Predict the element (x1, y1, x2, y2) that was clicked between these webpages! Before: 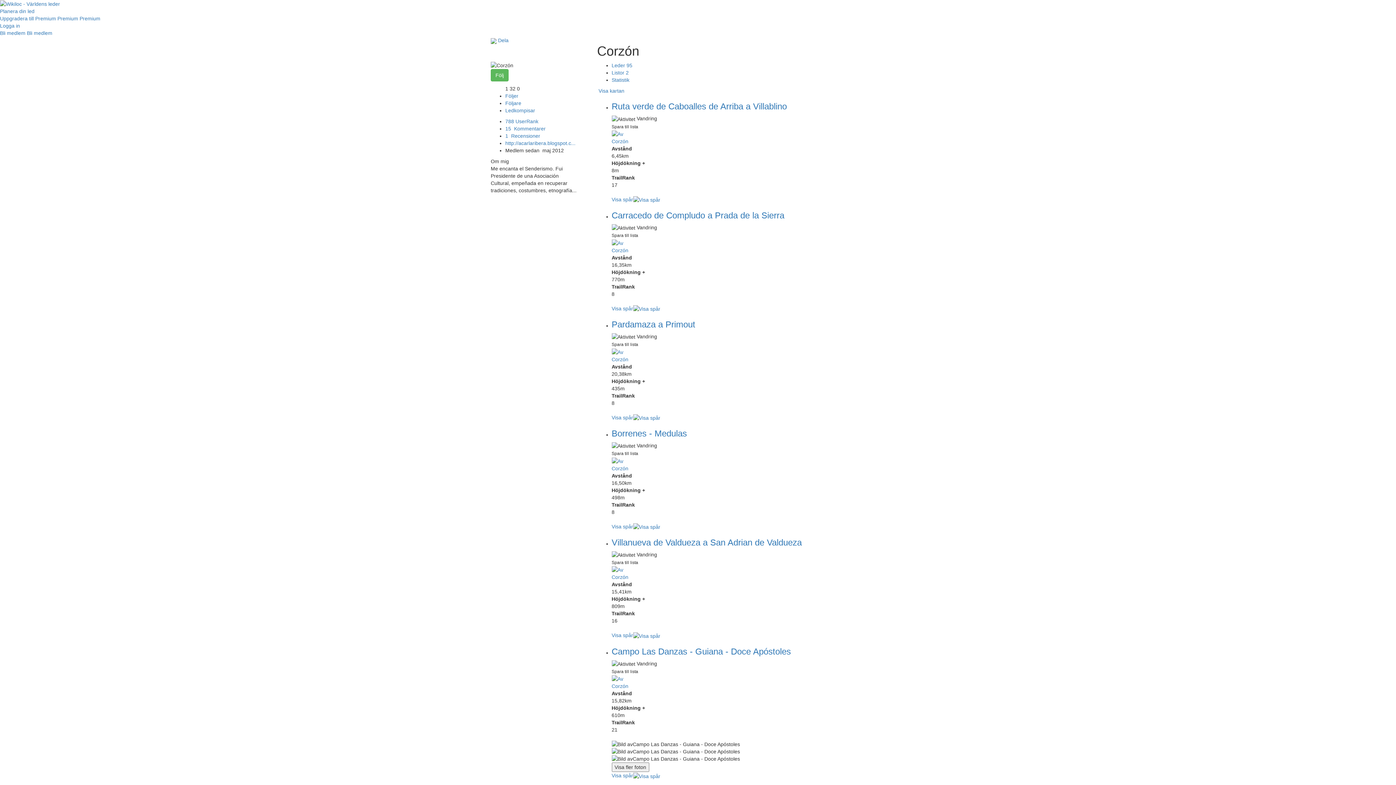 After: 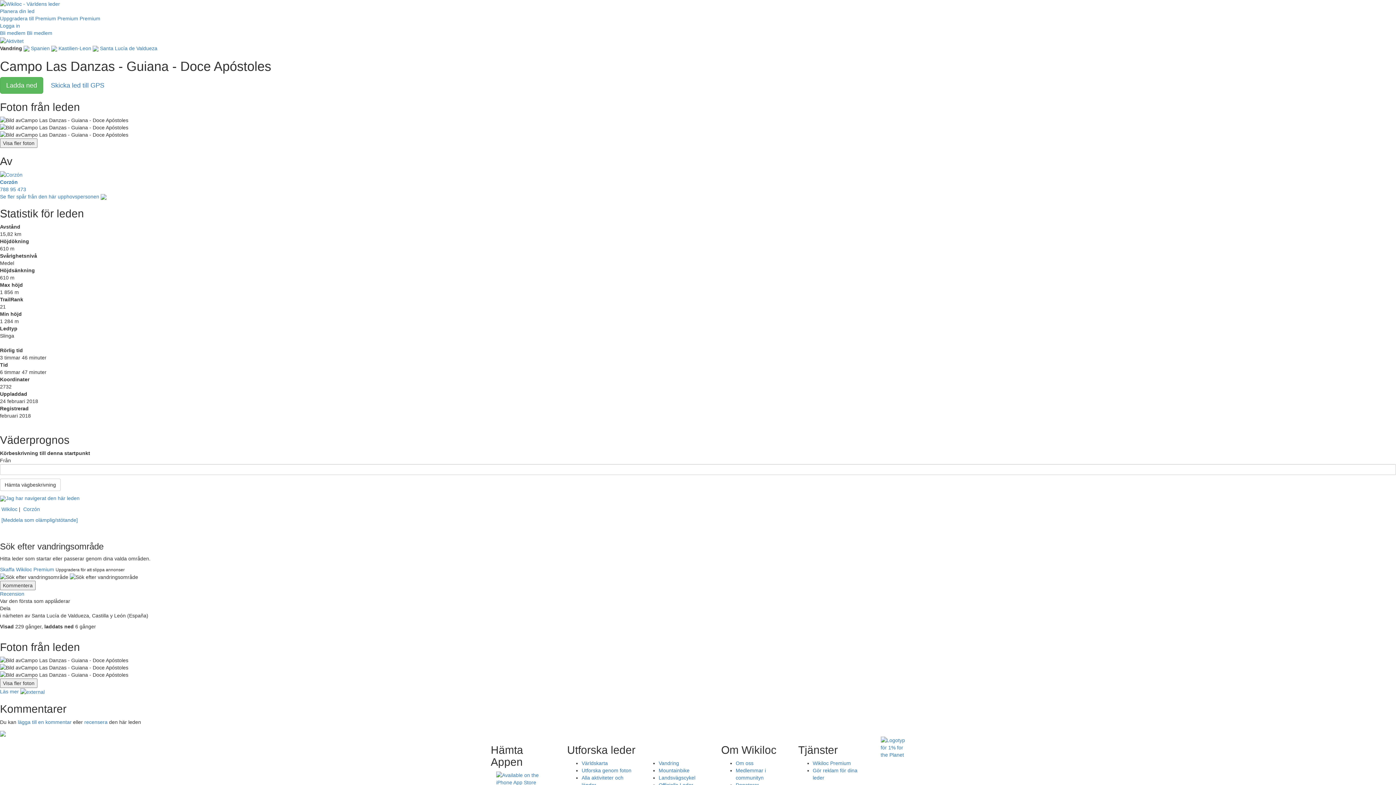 Action: label: Visa spår bbox: (611, 773, 660, 779)